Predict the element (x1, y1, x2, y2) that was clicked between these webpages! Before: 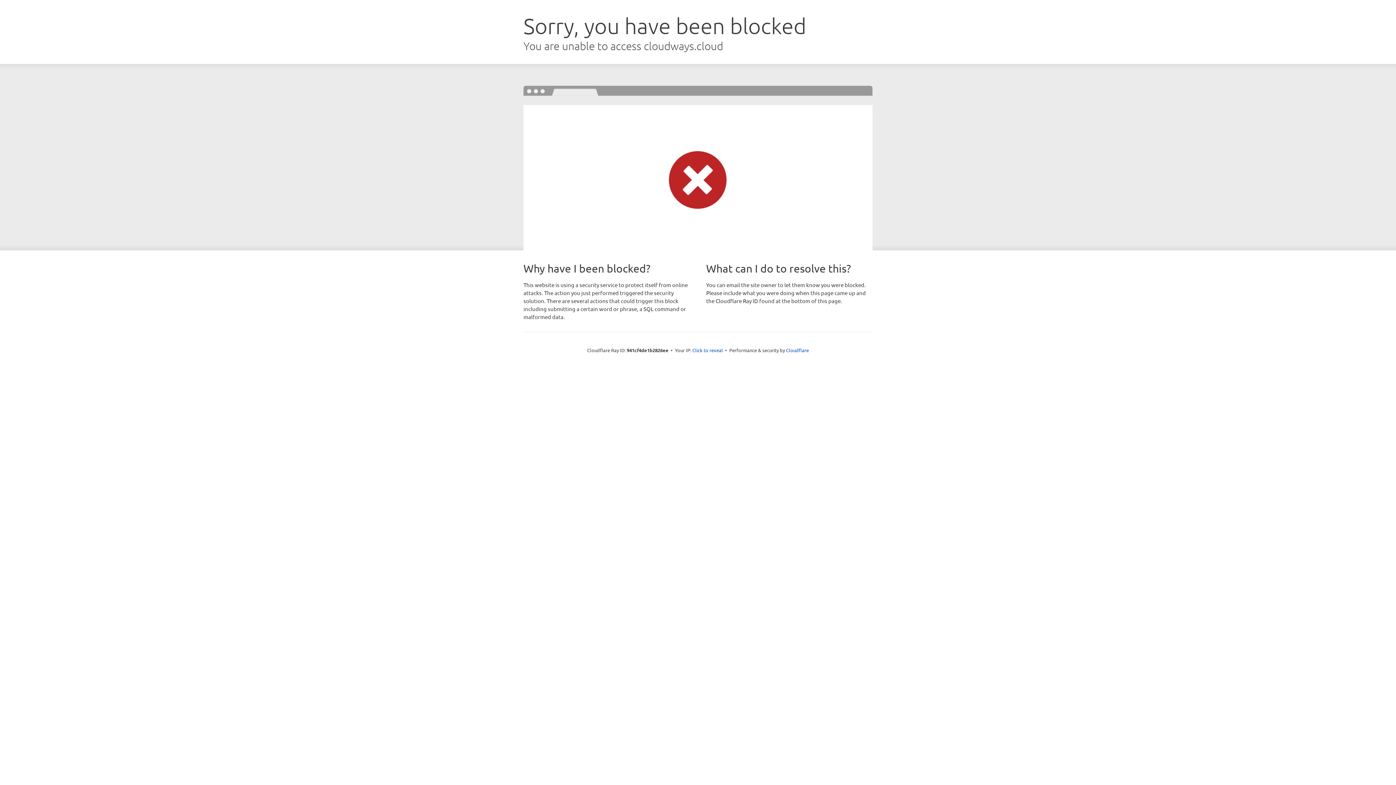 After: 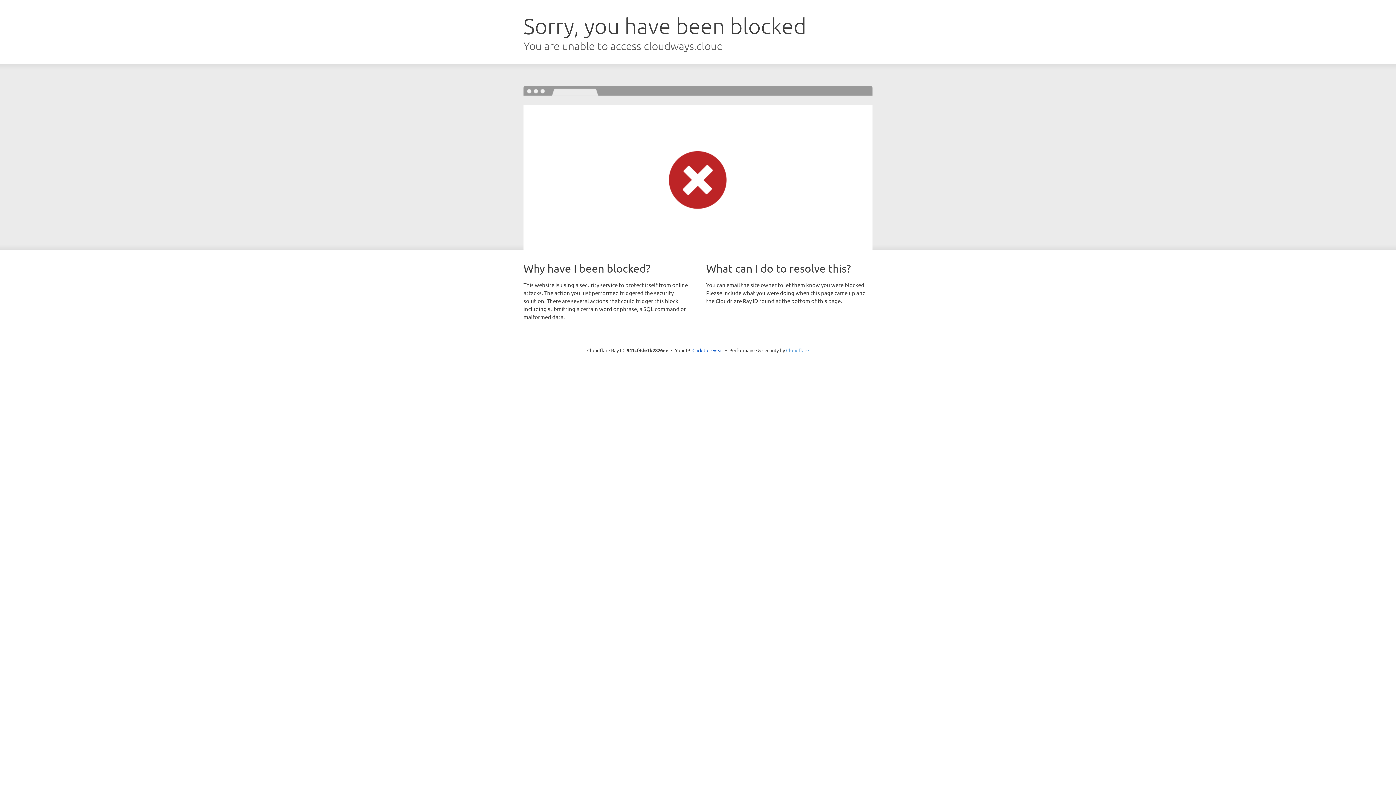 Action: label: Cloudflare bbox: (786, 347, 809, 353)